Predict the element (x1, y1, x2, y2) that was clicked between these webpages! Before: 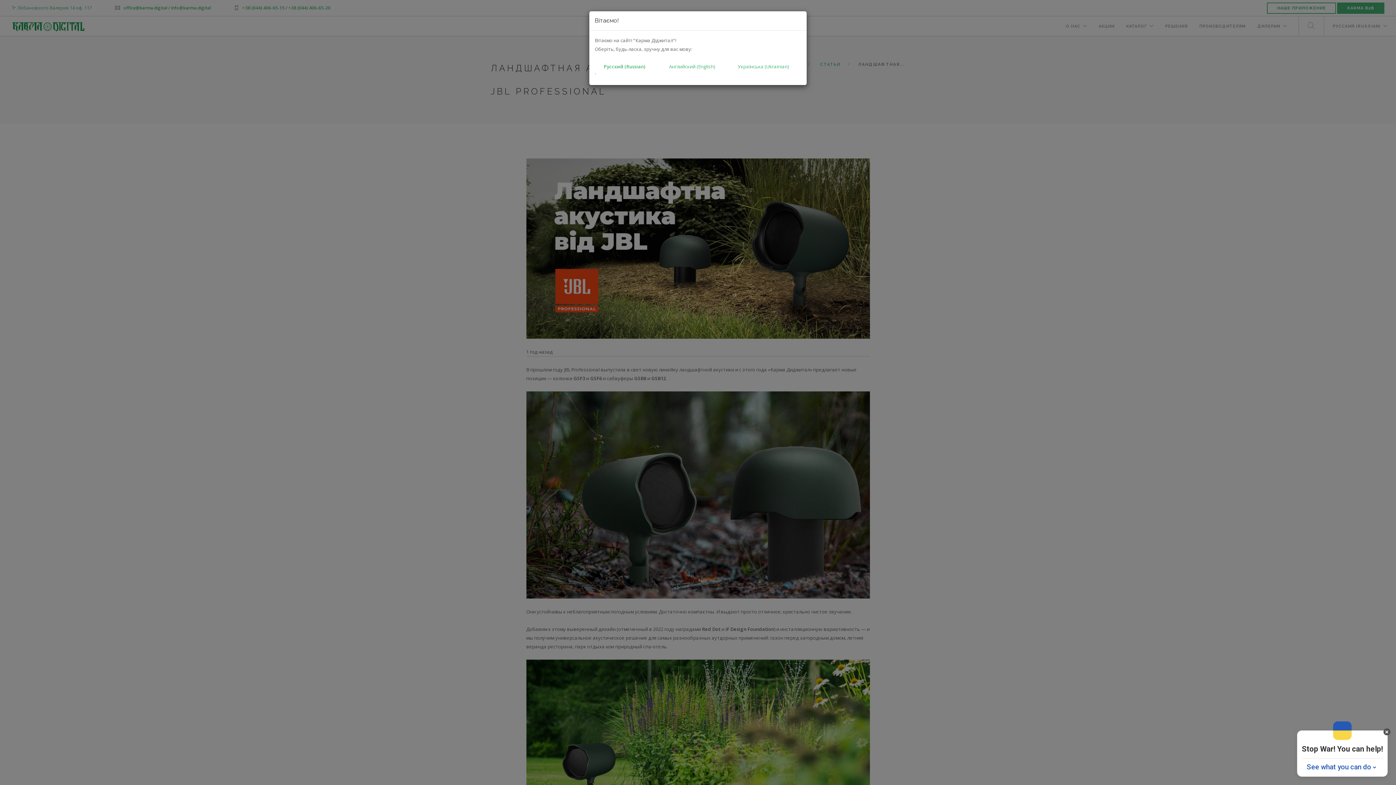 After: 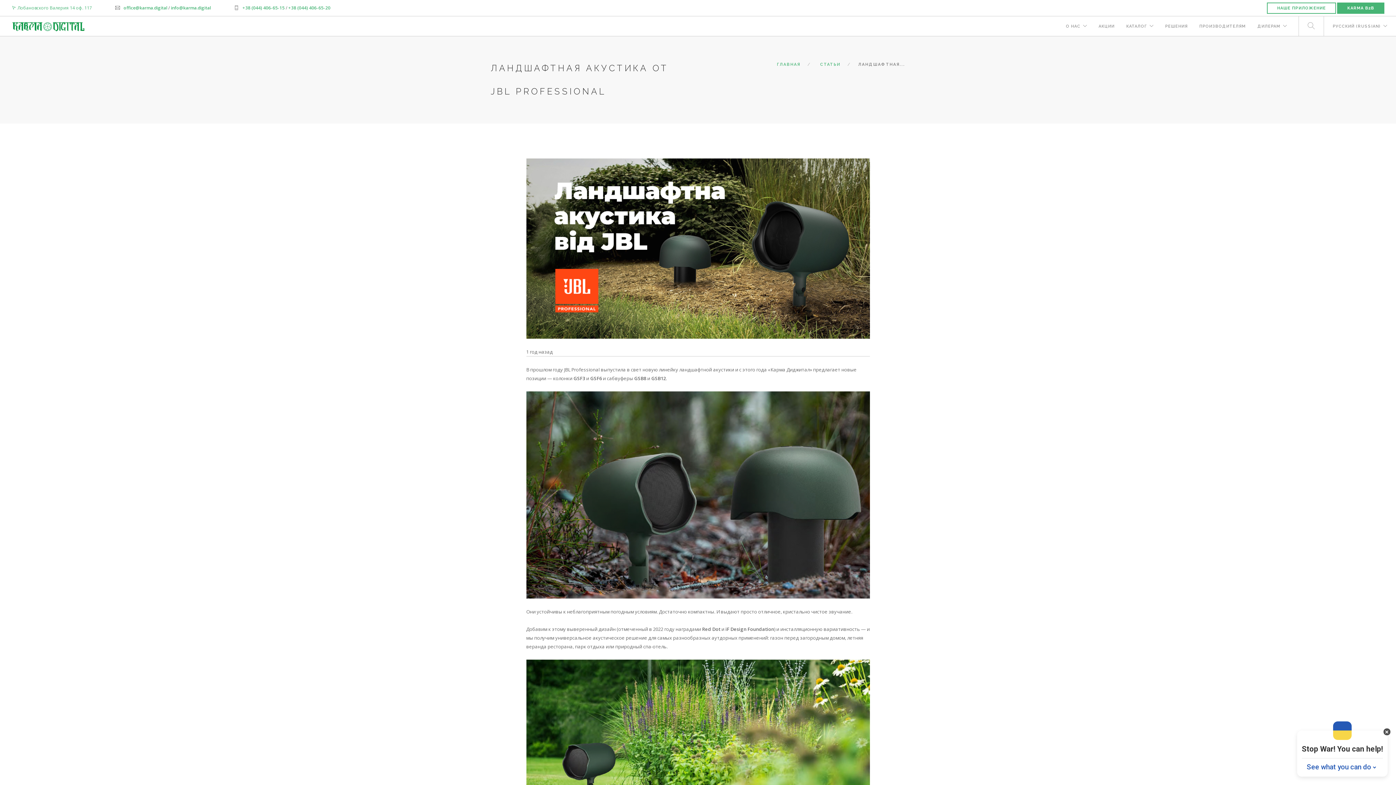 Action: bbox: (604, 63, 645, 69) label: Русский (Russian)